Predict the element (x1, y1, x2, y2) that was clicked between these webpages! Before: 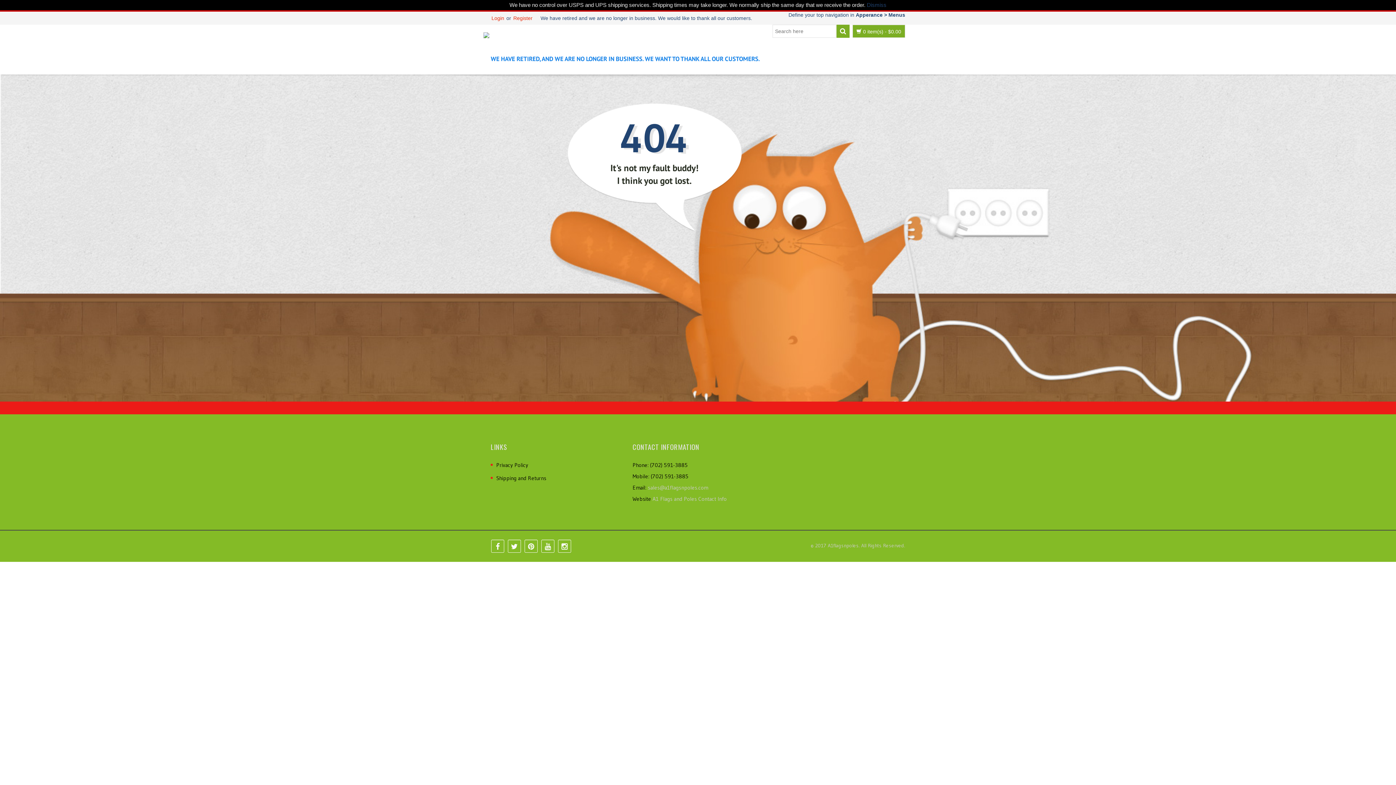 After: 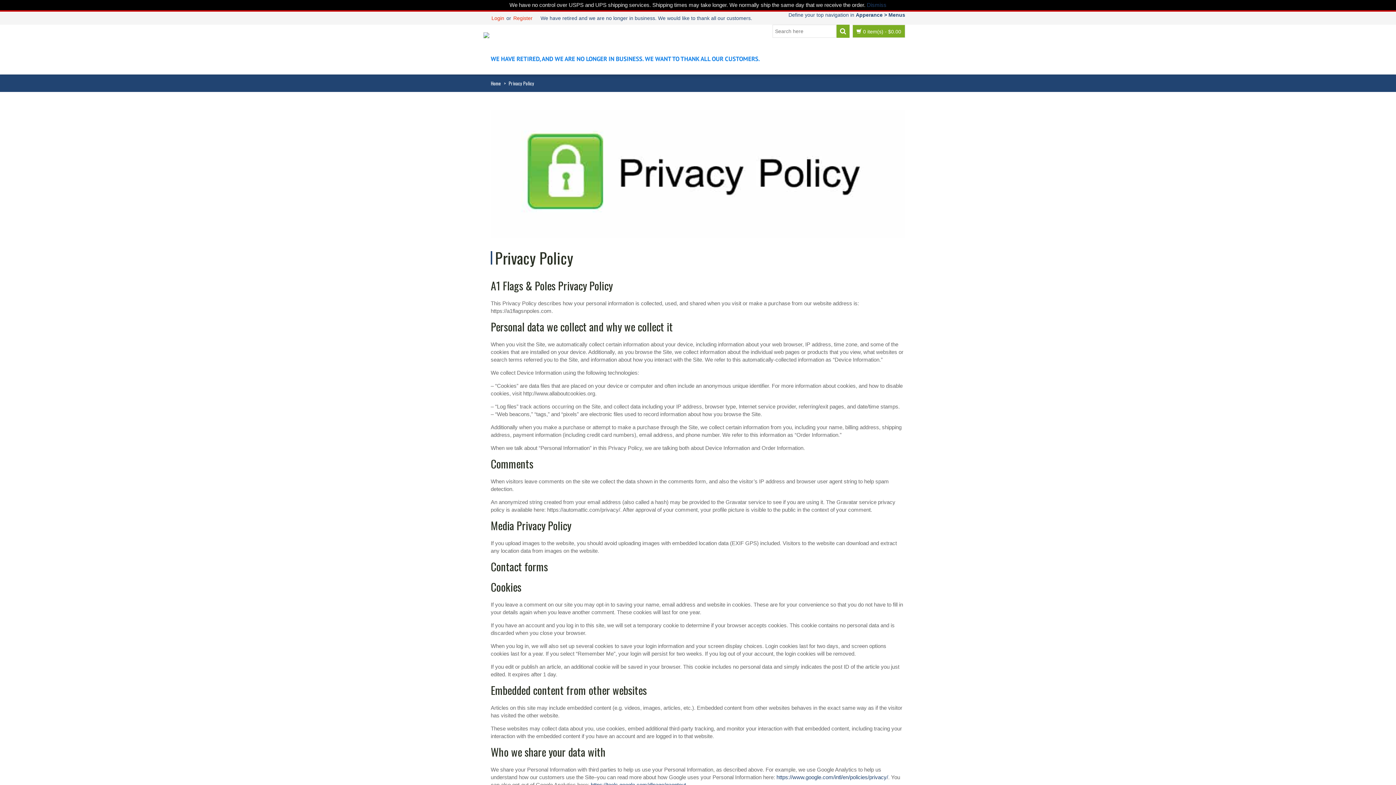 Action: bbox: (490, 459, 528, 470) label: Privacy Policy